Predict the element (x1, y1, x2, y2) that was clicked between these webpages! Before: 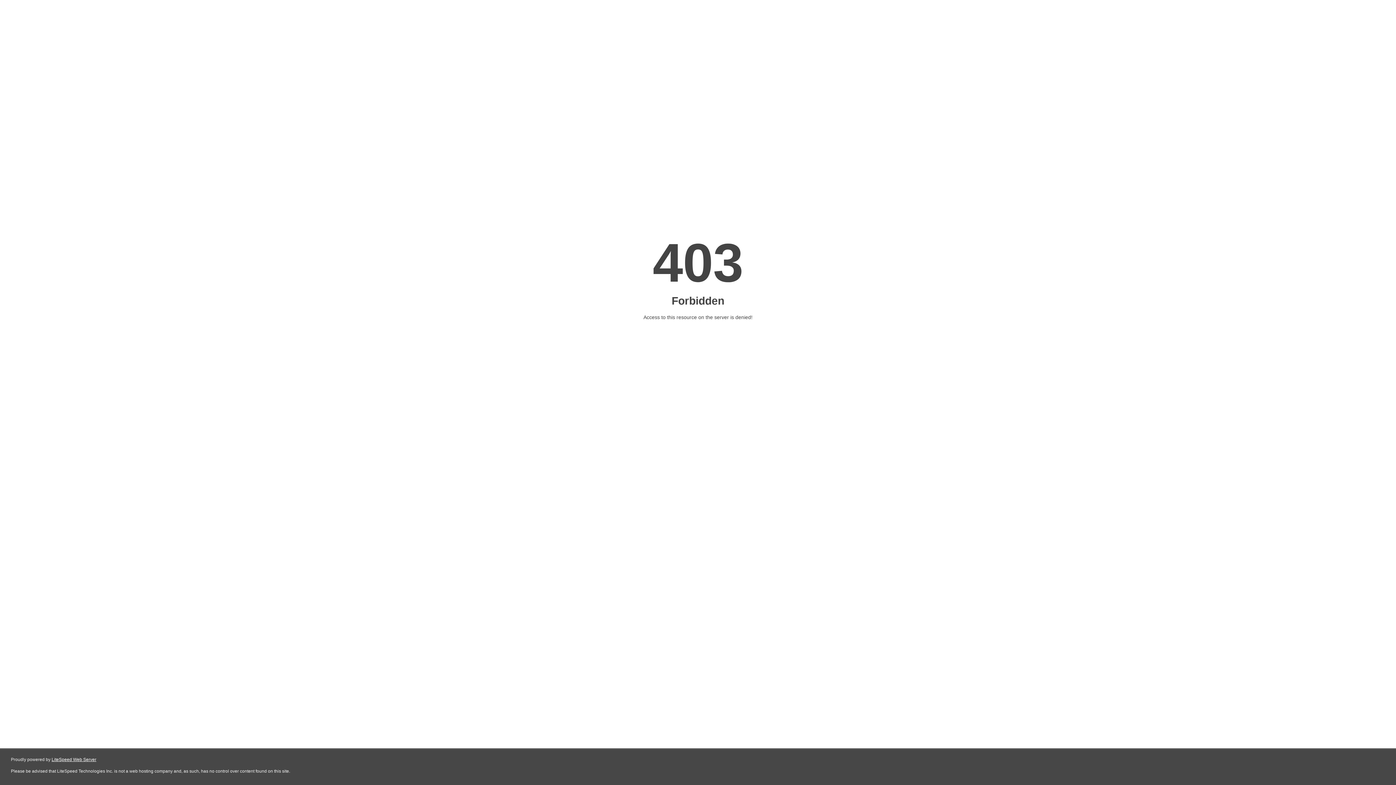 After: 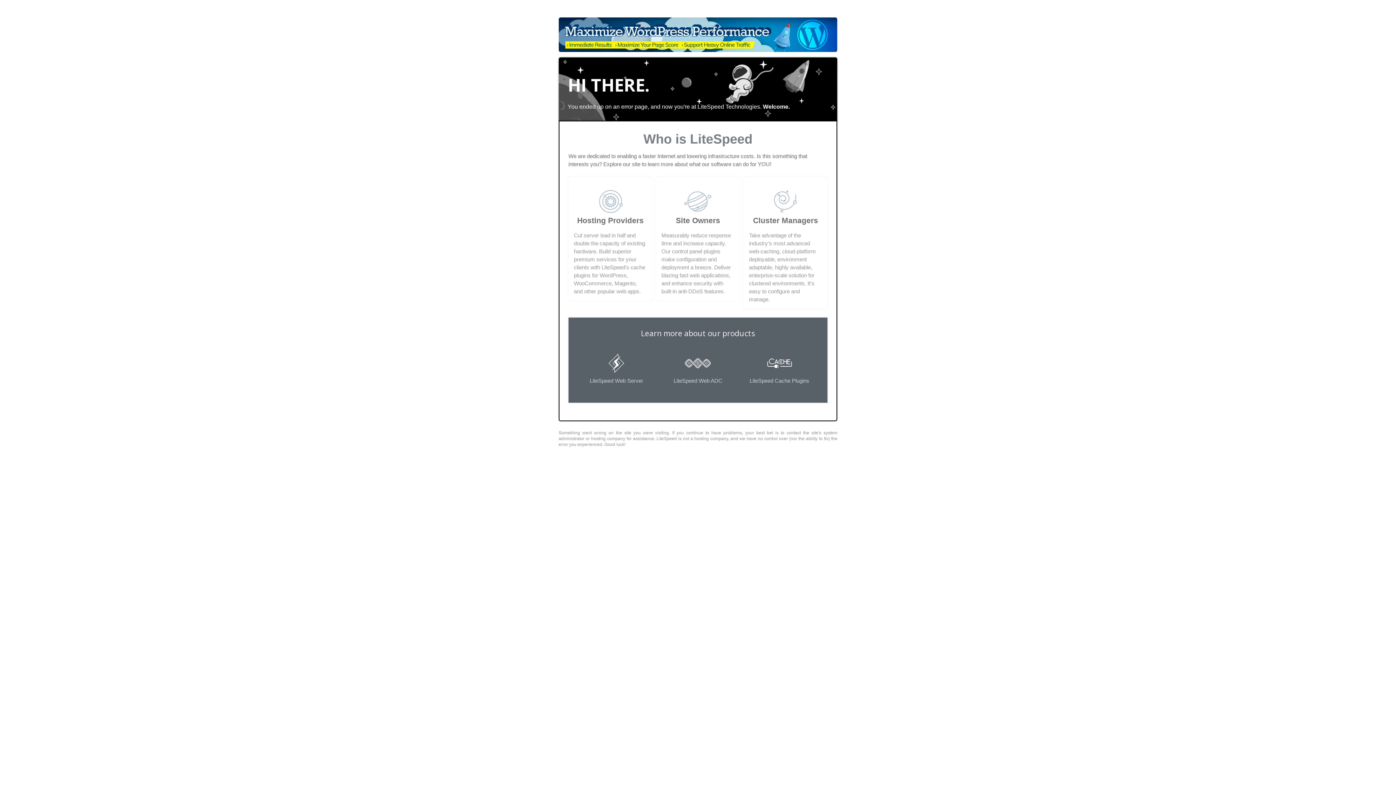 Action: label: LiteSpeed Web Server bbox: (51, 757, 96, 762)